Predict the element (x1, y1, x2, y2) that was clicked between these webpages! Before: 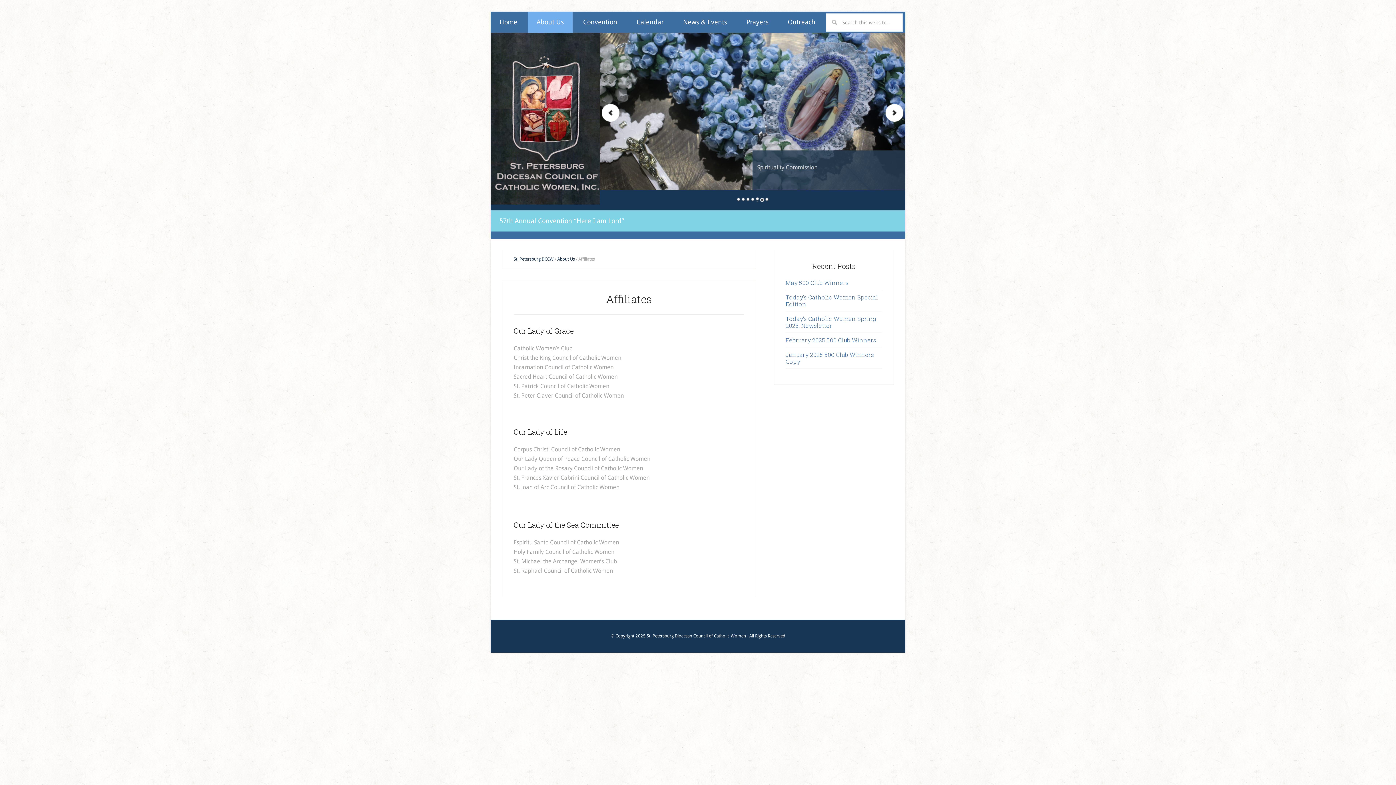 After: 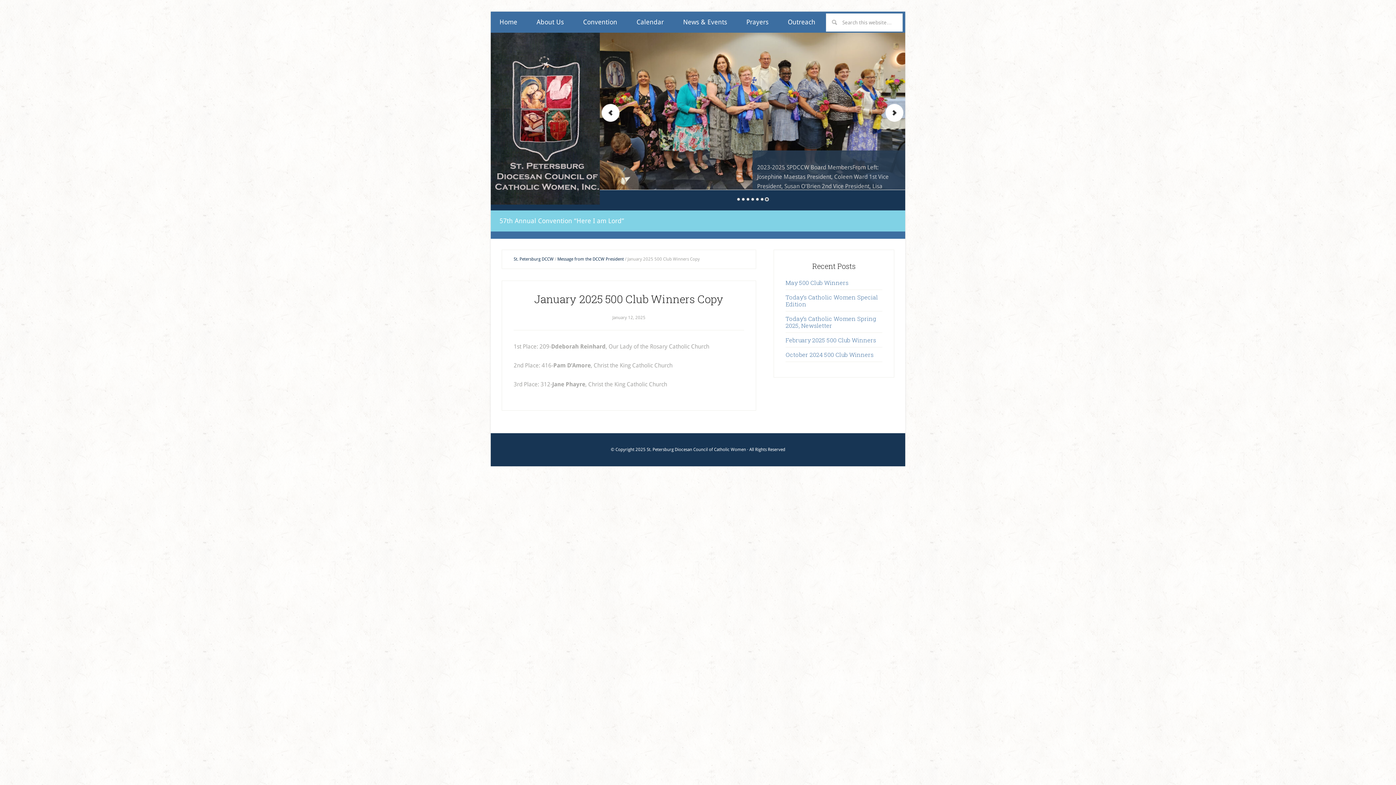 Action: bbox: (785, 350, 874, 365) label: January 2025 500 Club Winners Copy